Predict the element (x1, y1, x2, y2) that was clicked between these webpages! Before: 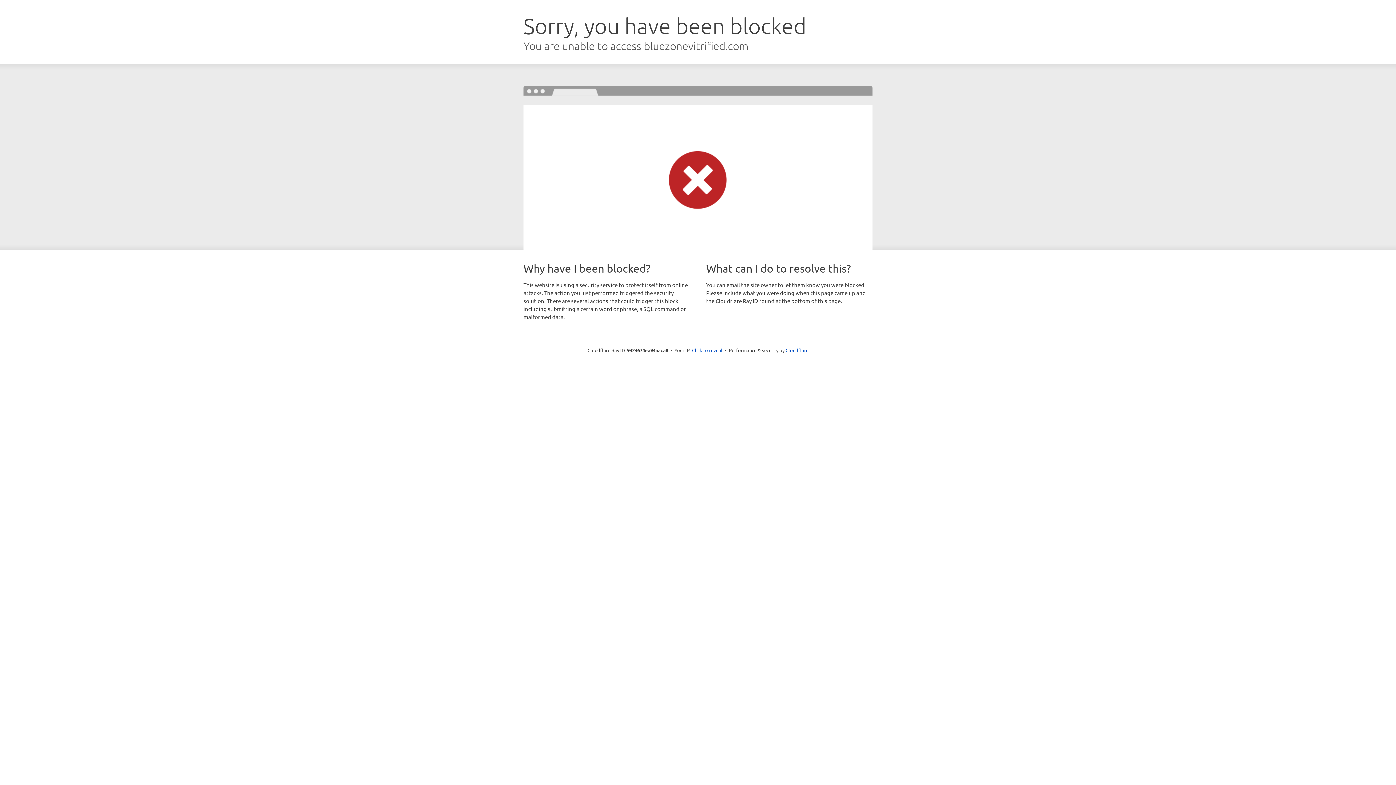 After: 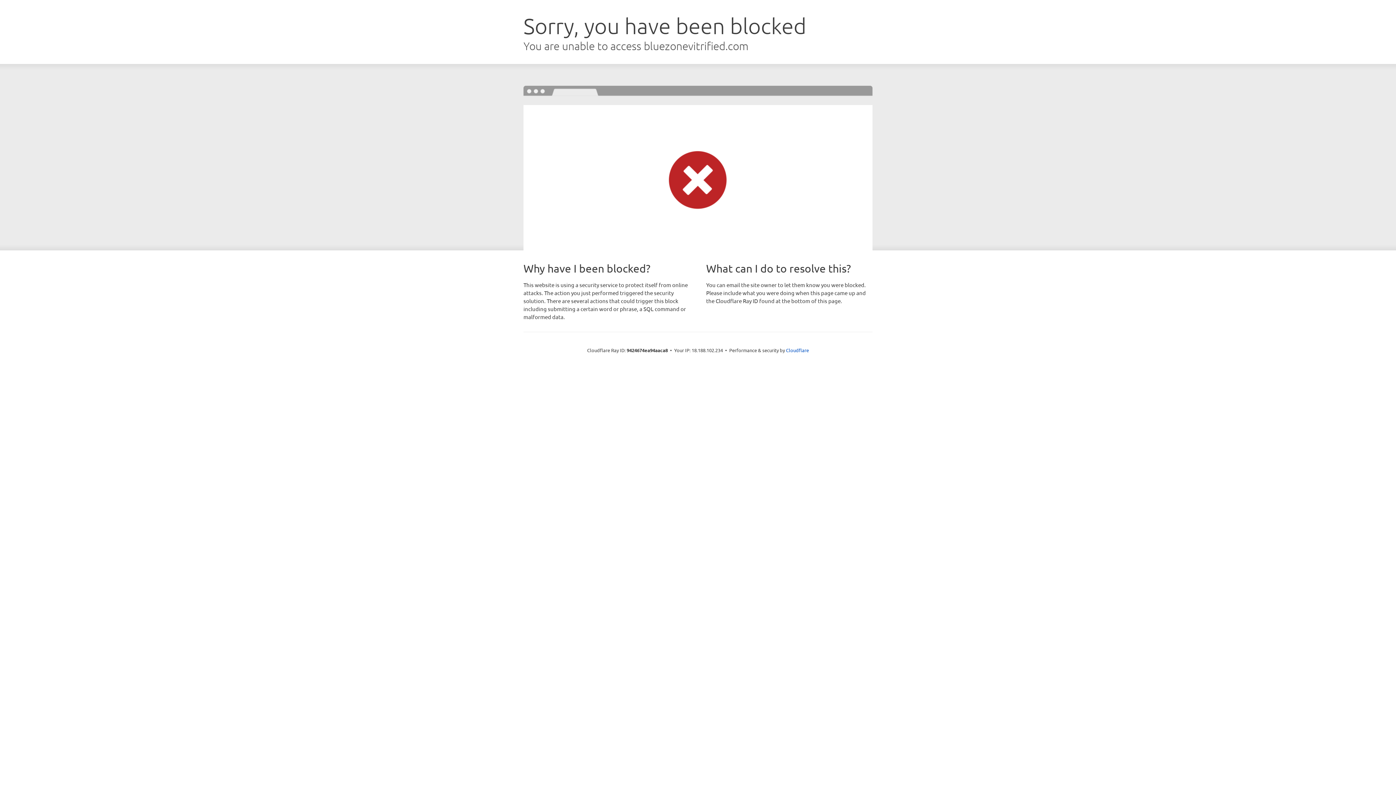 Action: bbox: (692, 346, 722, 353) label: Click to reveal